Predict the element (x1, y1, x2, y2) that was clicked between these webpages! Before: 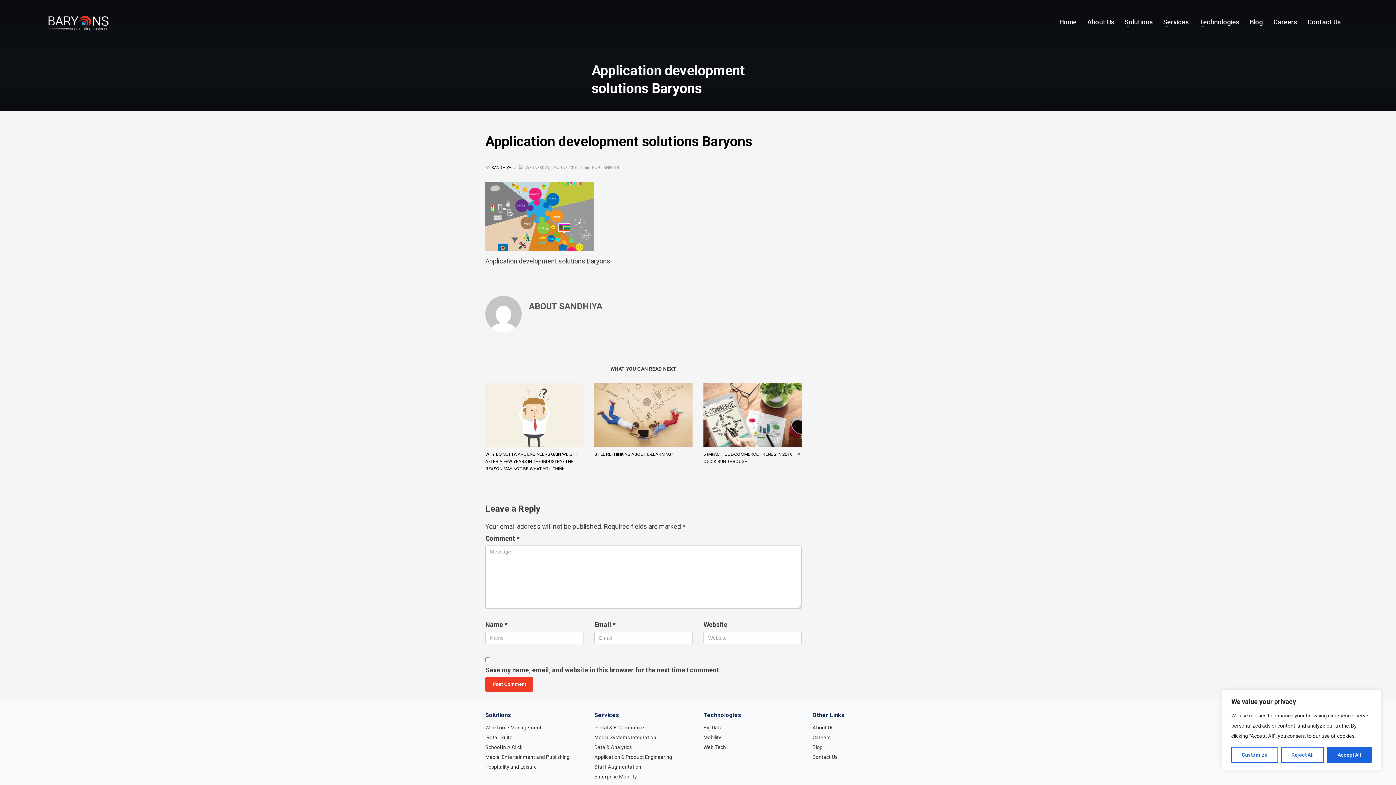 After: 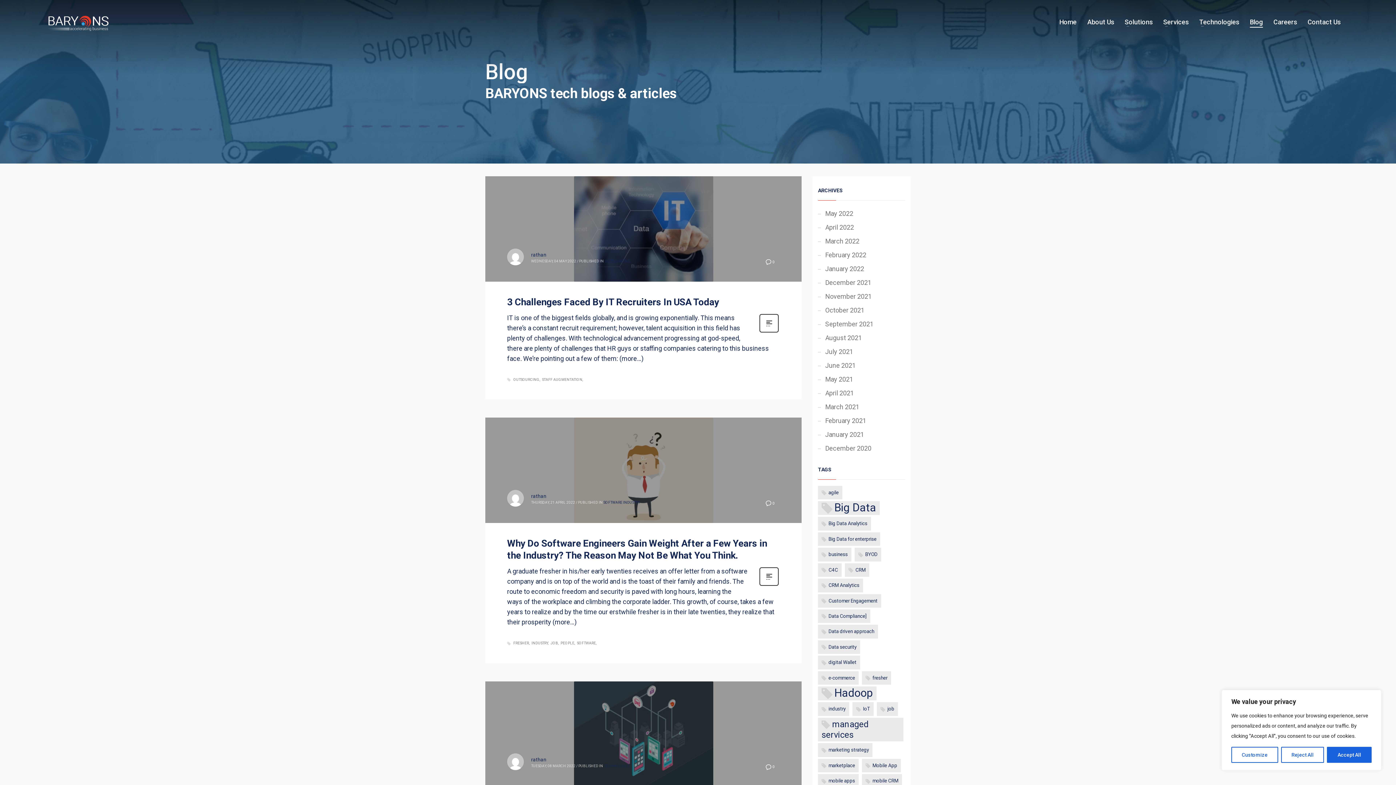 Action: label: Blog bbox: (812, 744, 910, 751)